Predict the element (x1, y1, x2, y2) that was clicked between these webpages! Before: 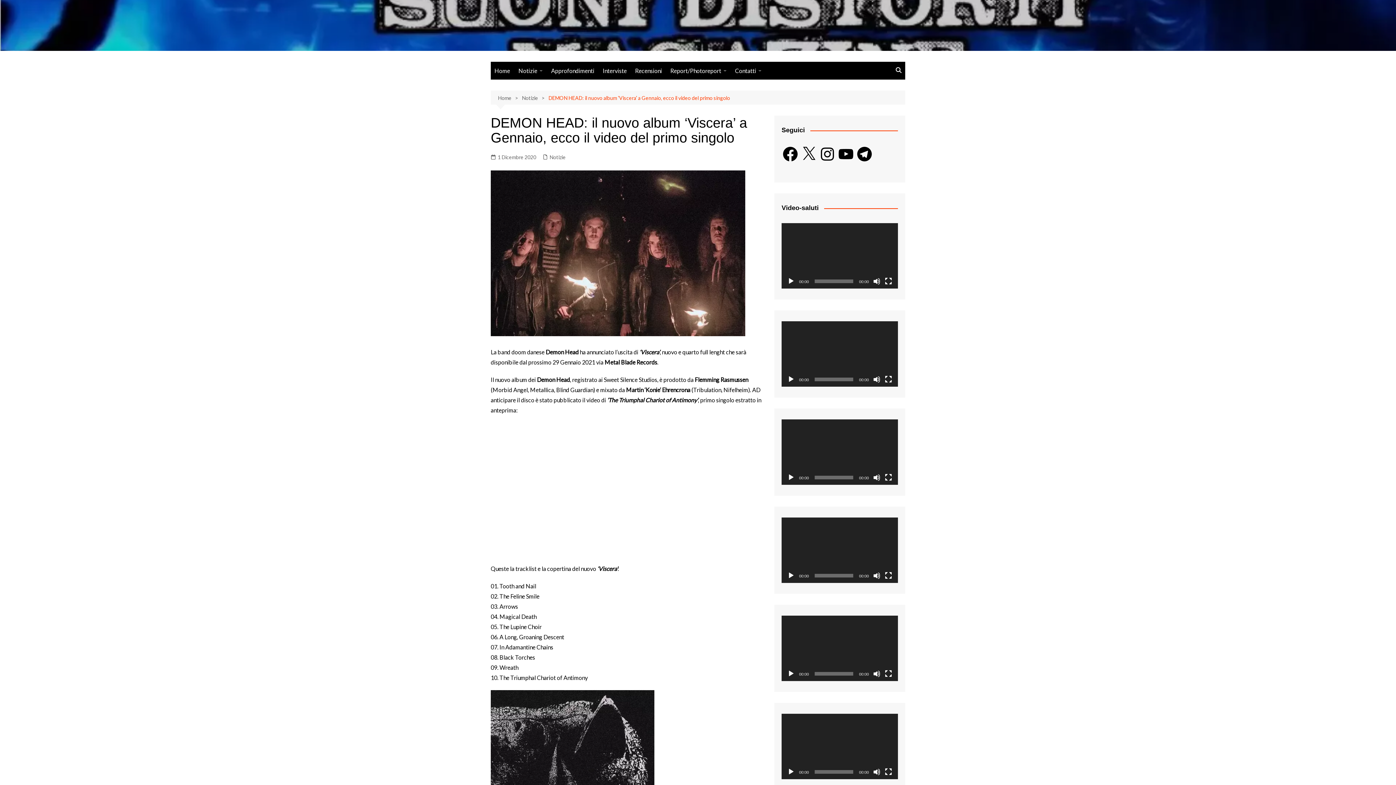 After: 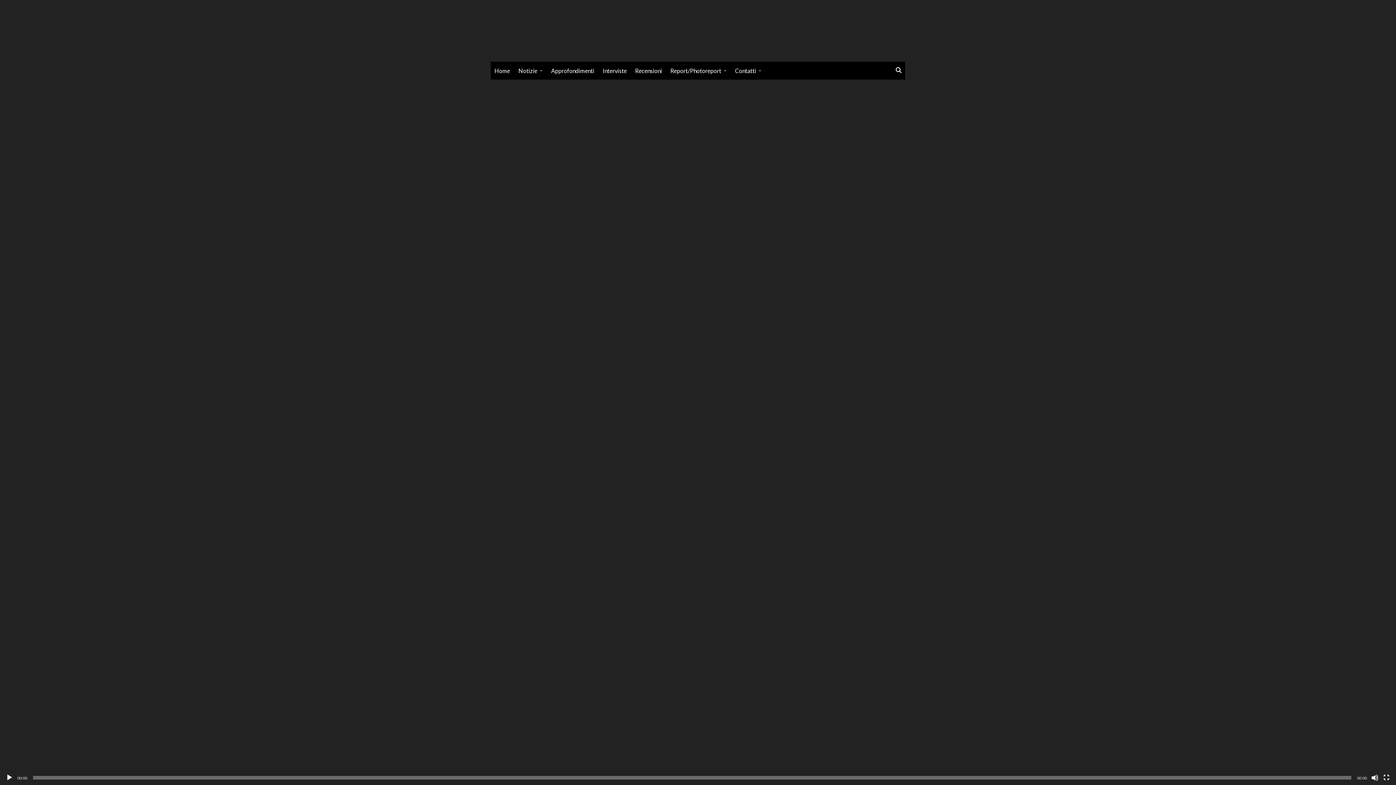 Action: bbox: (885, 277, 892, 285) label: Schermo intero